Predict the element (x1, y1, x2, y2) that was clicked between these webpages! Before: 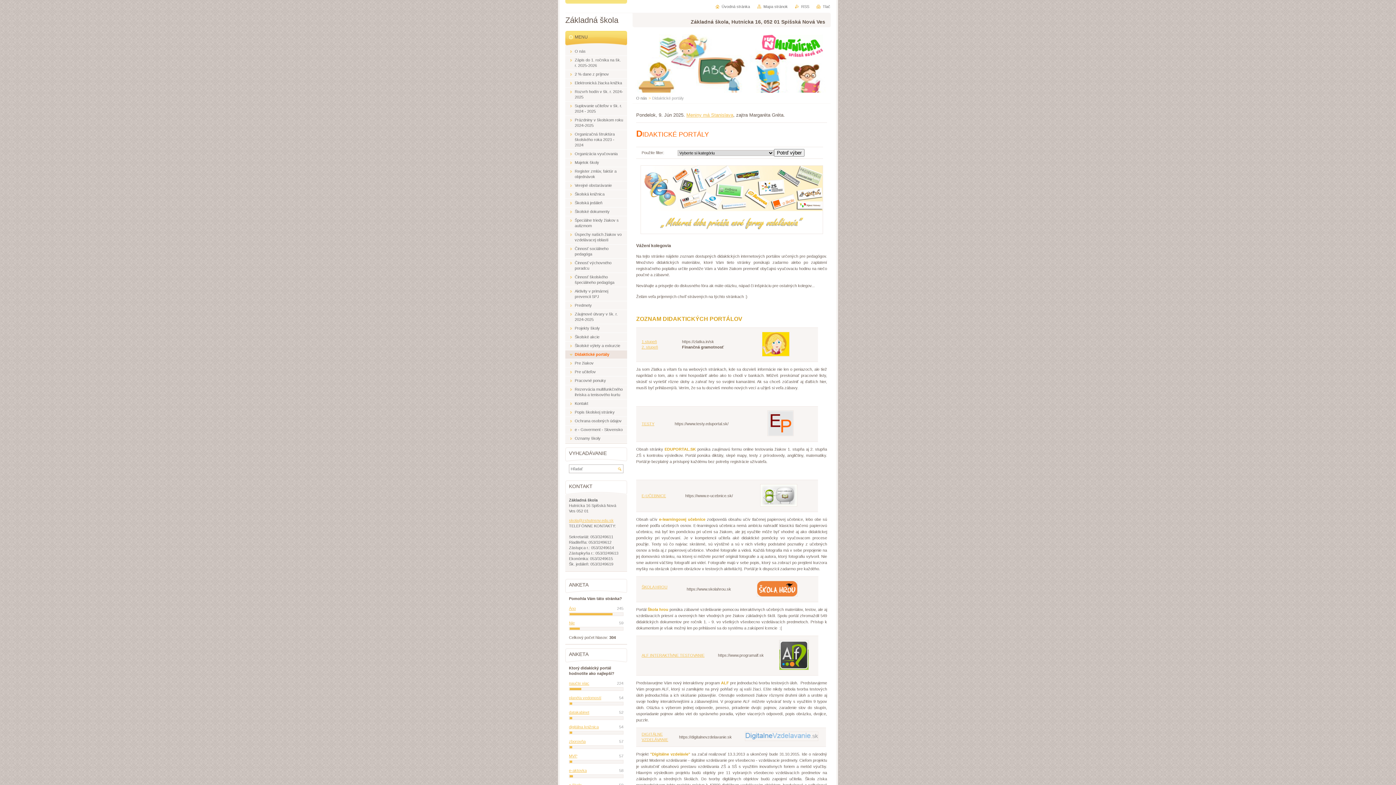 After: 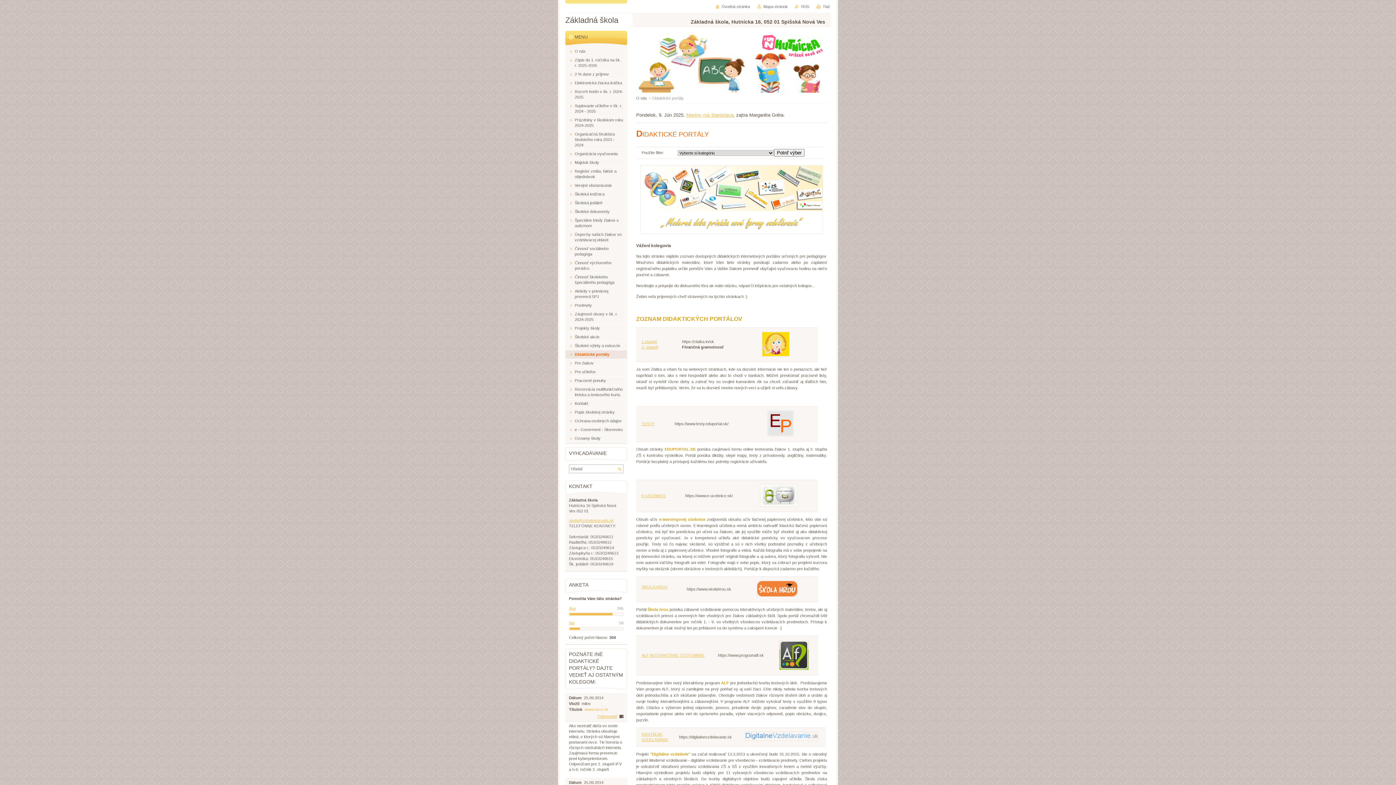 Action: bbox: (569, 687, 623, 691)